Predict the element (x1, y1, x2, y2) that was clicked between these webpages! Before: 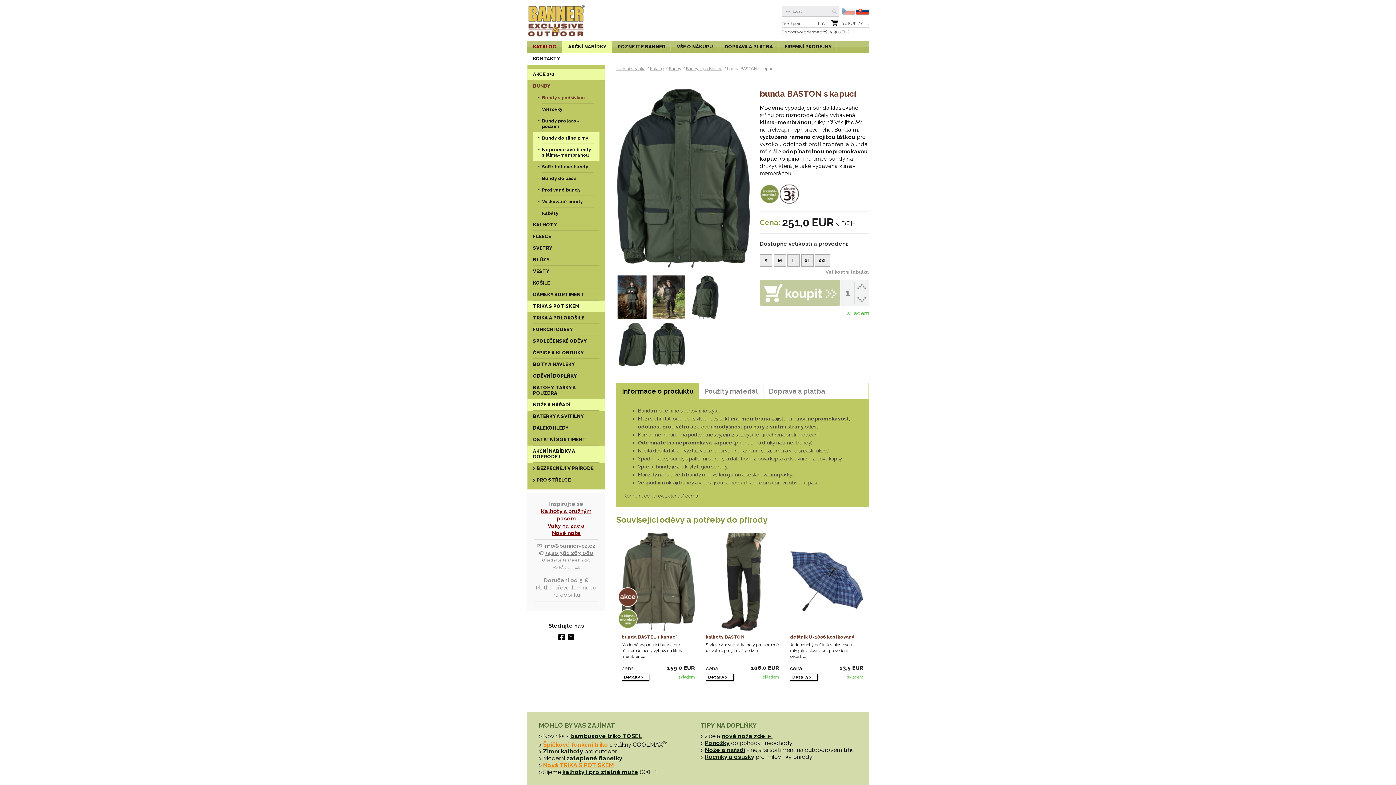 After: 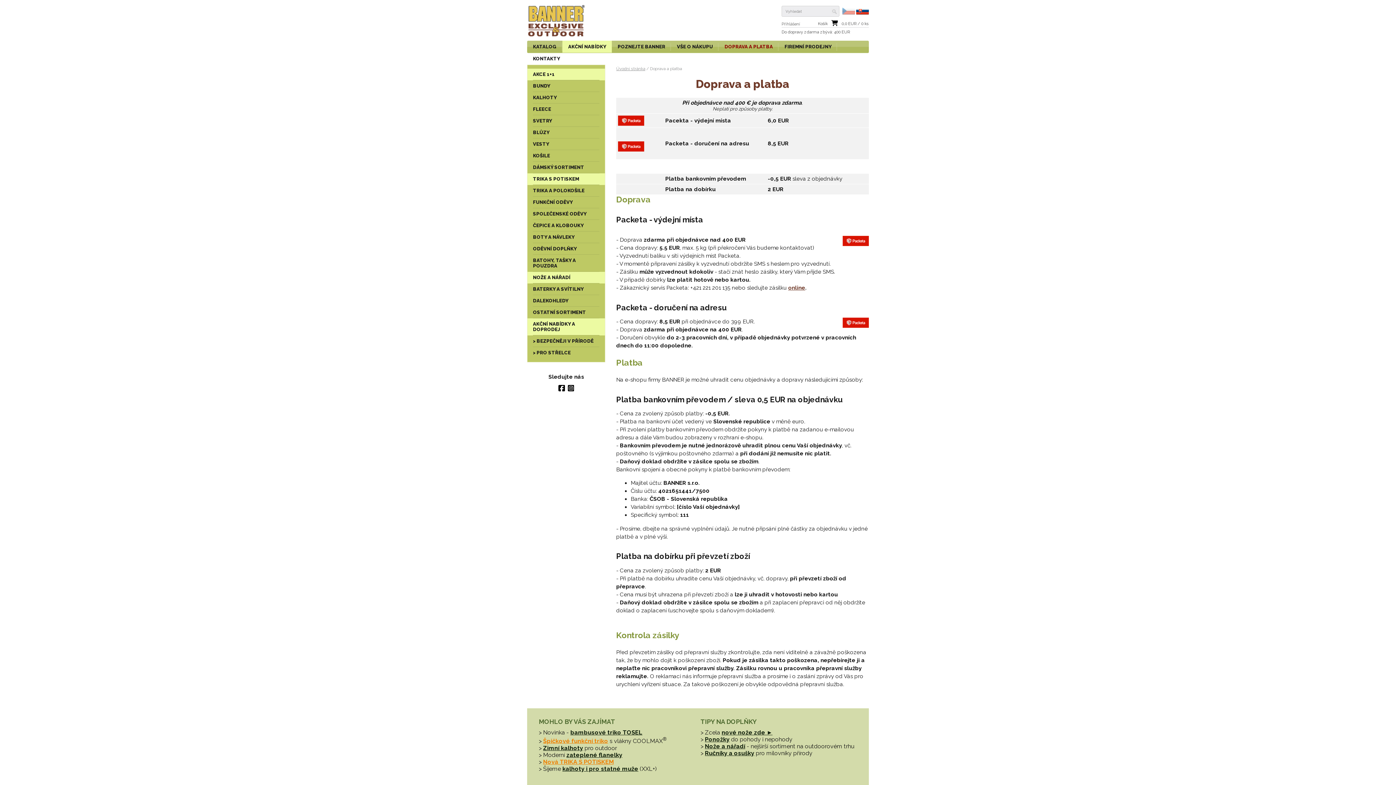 Action: bbox: (718, 40, 778, 52) label: DOPRAVA A PLATBA